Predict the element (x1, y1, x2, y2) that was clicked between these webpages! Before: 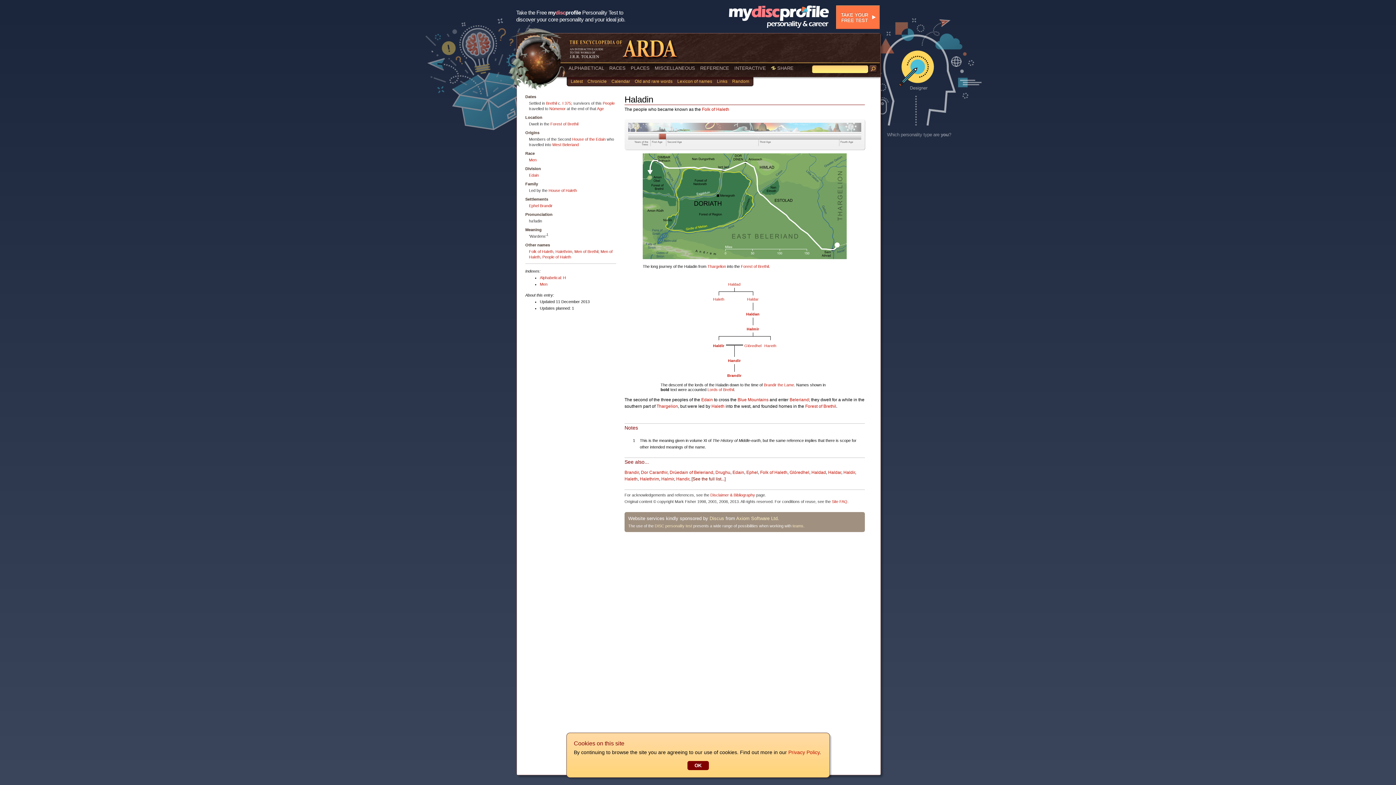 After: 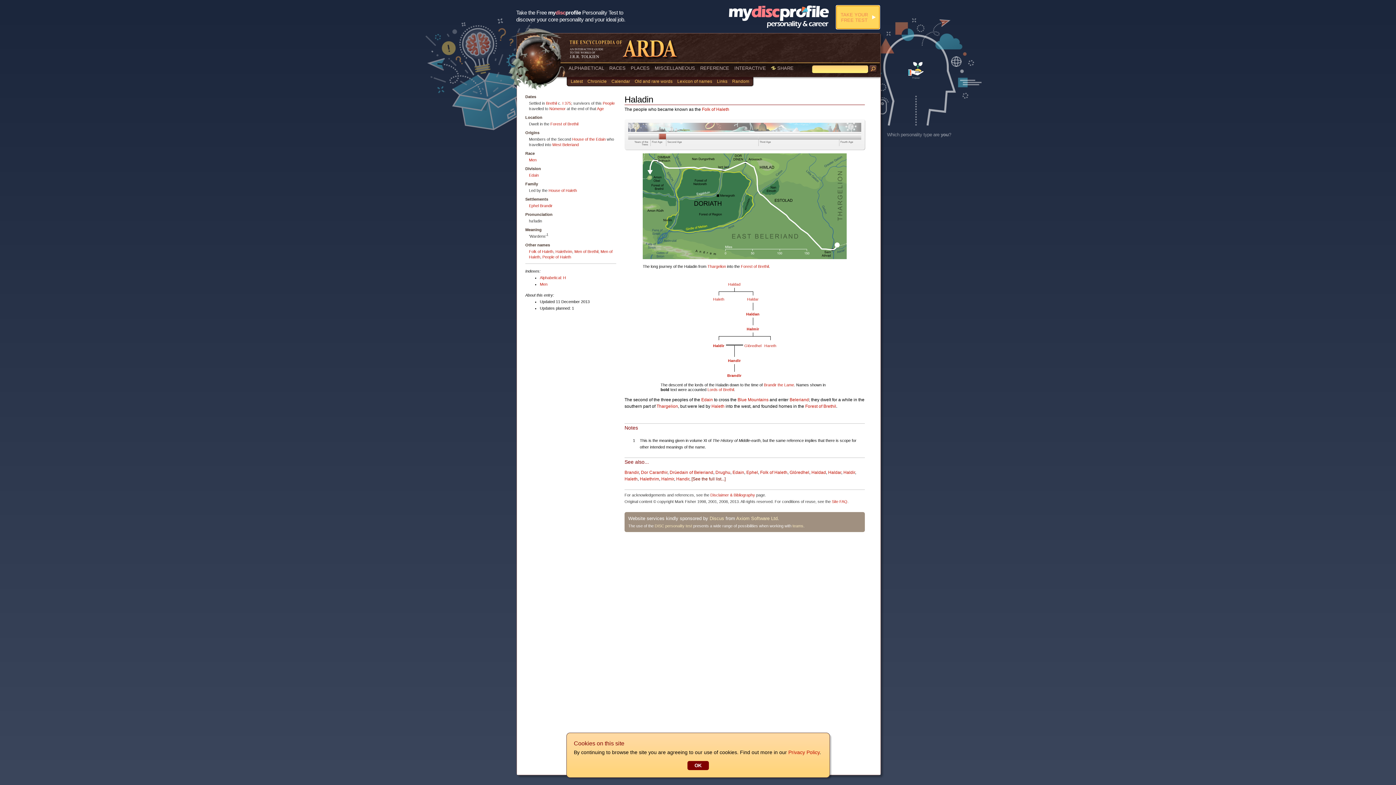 Action: bbox: (836, 5, 880, 29) label: TAKE YOUR FREE TEST